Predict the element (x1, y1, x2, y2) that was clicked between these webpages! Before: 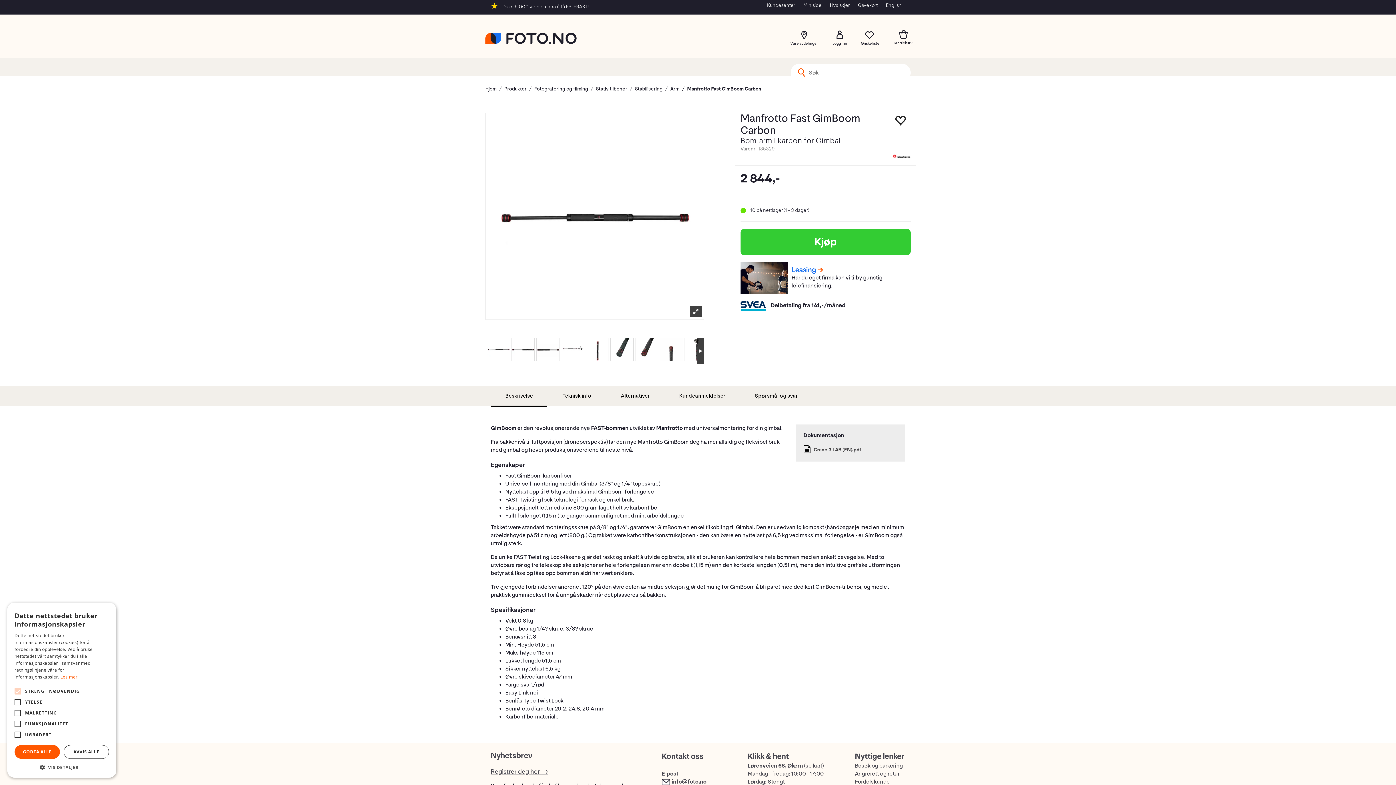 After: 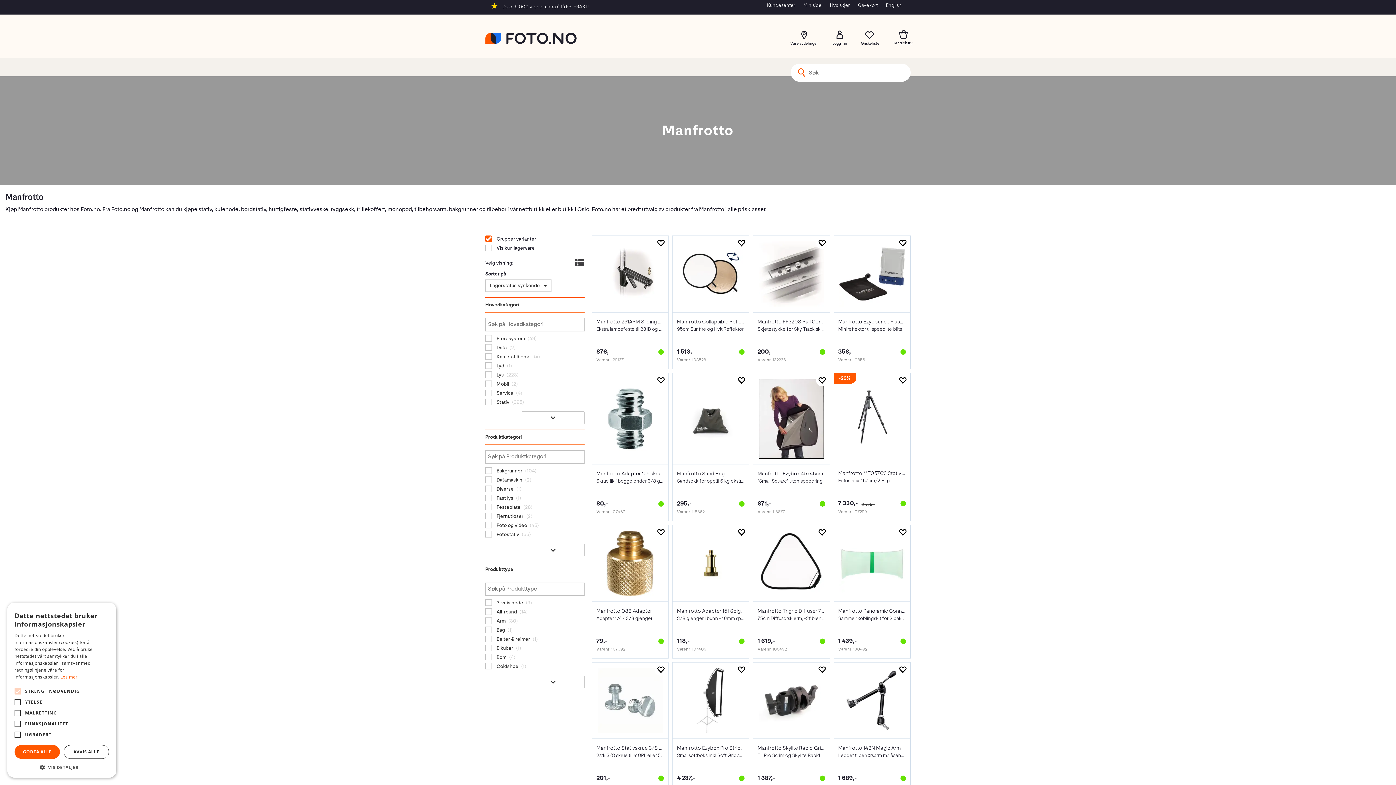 Action: bbox: (892, 152, 910, 159)